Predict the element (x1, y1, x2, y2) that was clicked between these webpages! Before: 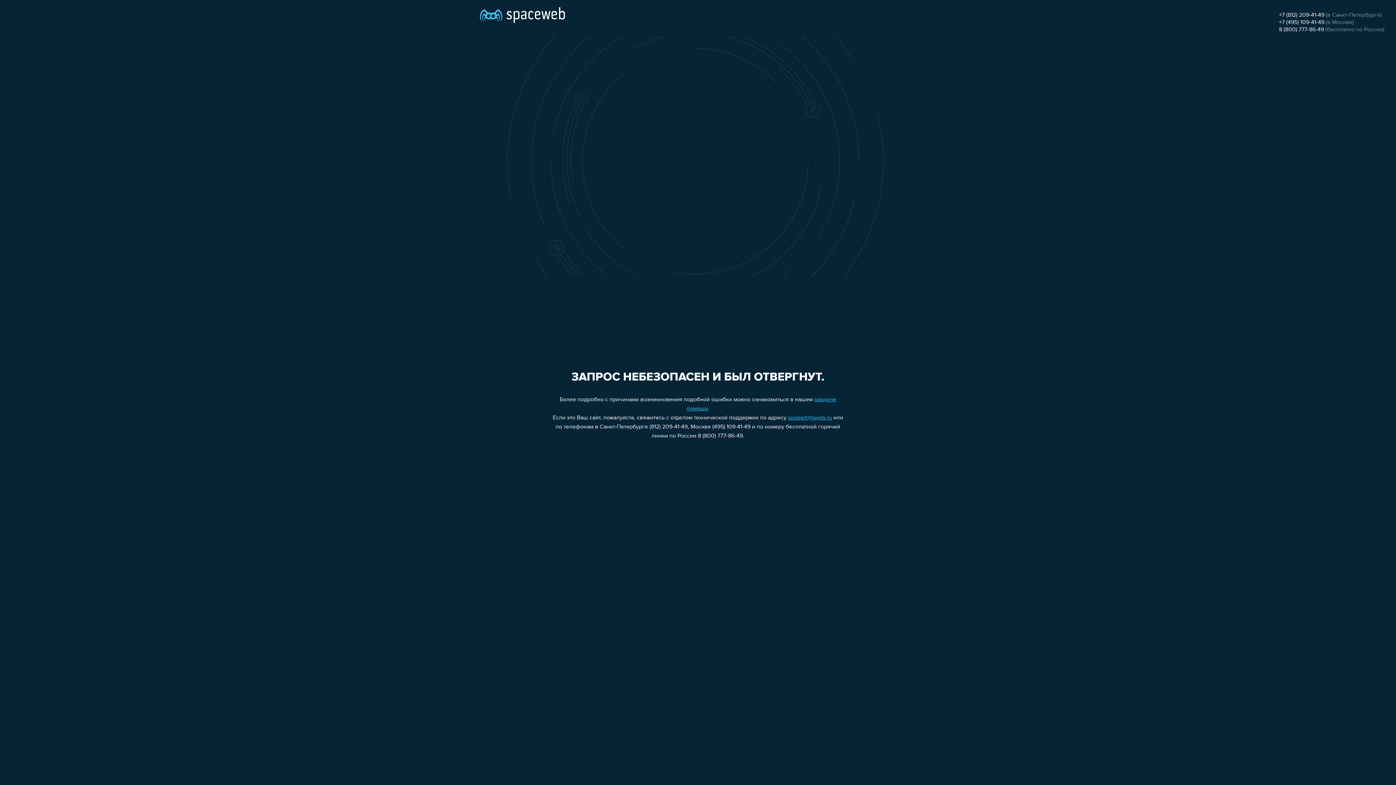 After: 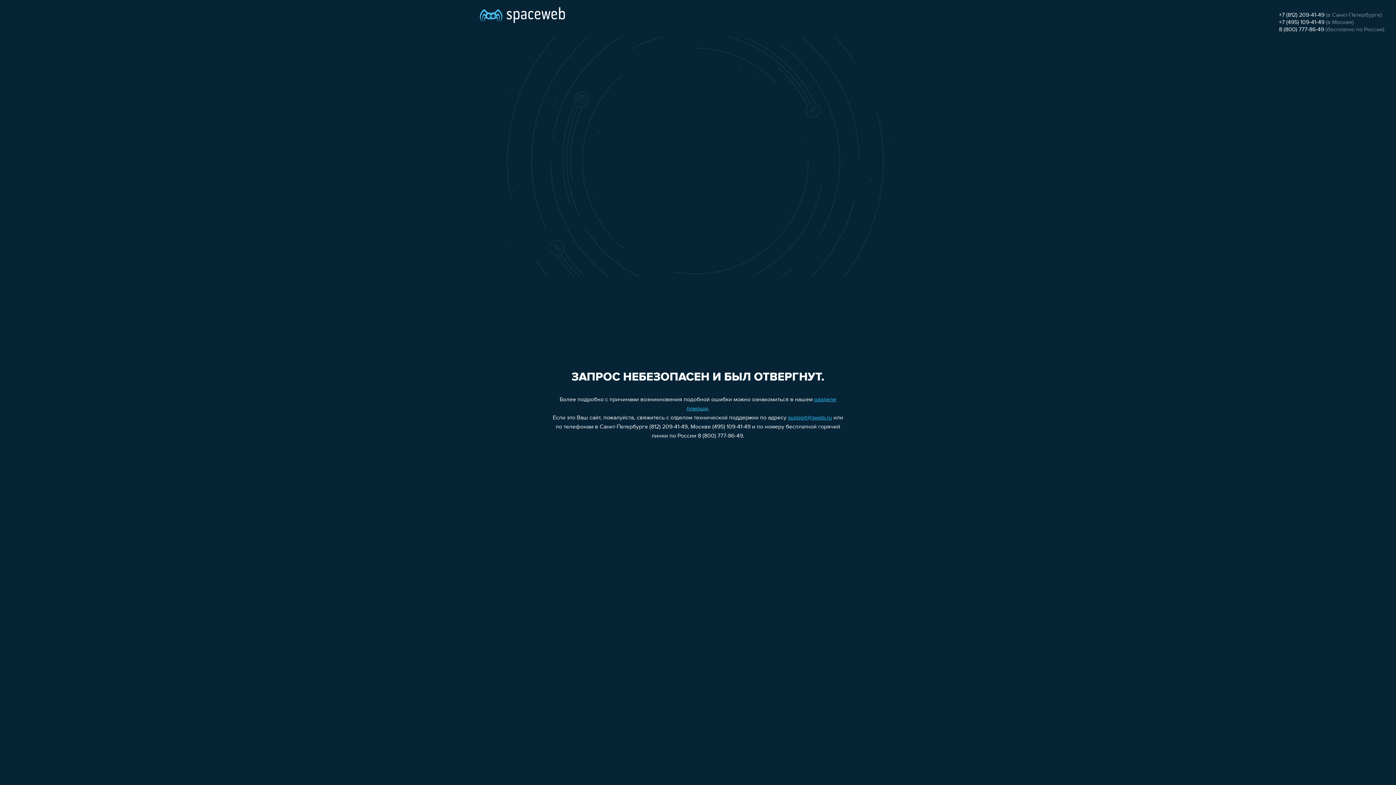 Action: label: +7 (495) 109-41-49 bbox: (1279, 19, 1324, 25)